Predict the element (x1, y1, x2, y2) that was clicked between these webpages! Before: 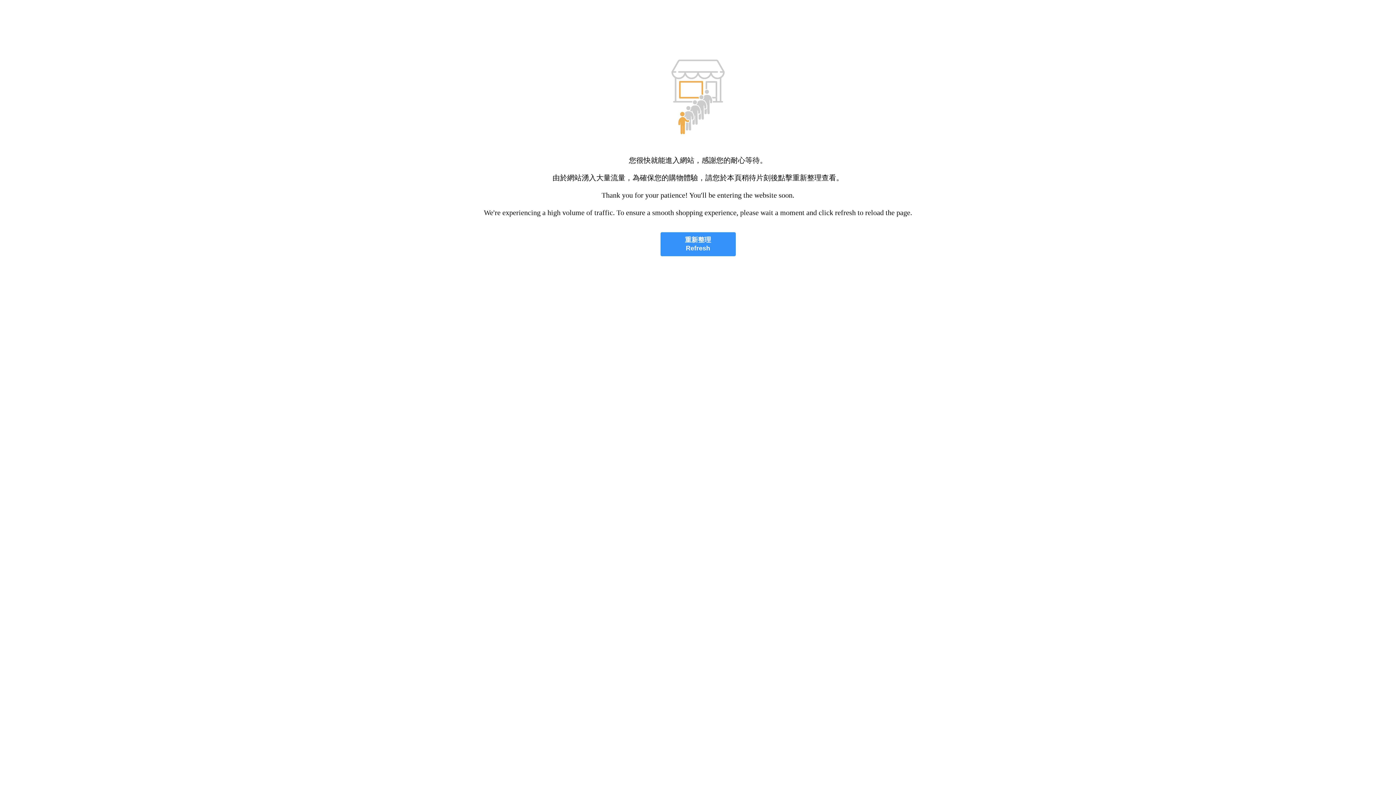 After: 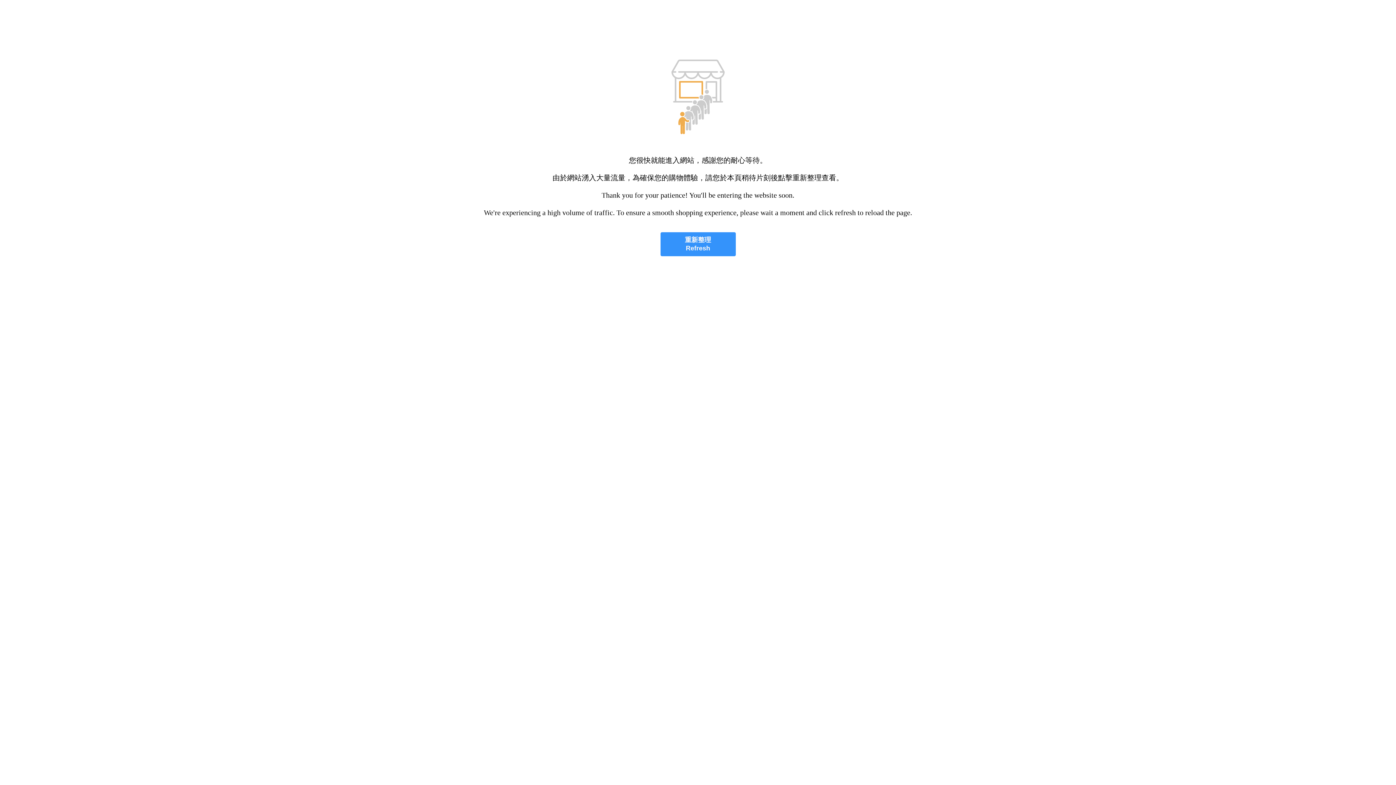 Action: label: 重新整理
Refresh bbox: (660, 232, 735, 256)